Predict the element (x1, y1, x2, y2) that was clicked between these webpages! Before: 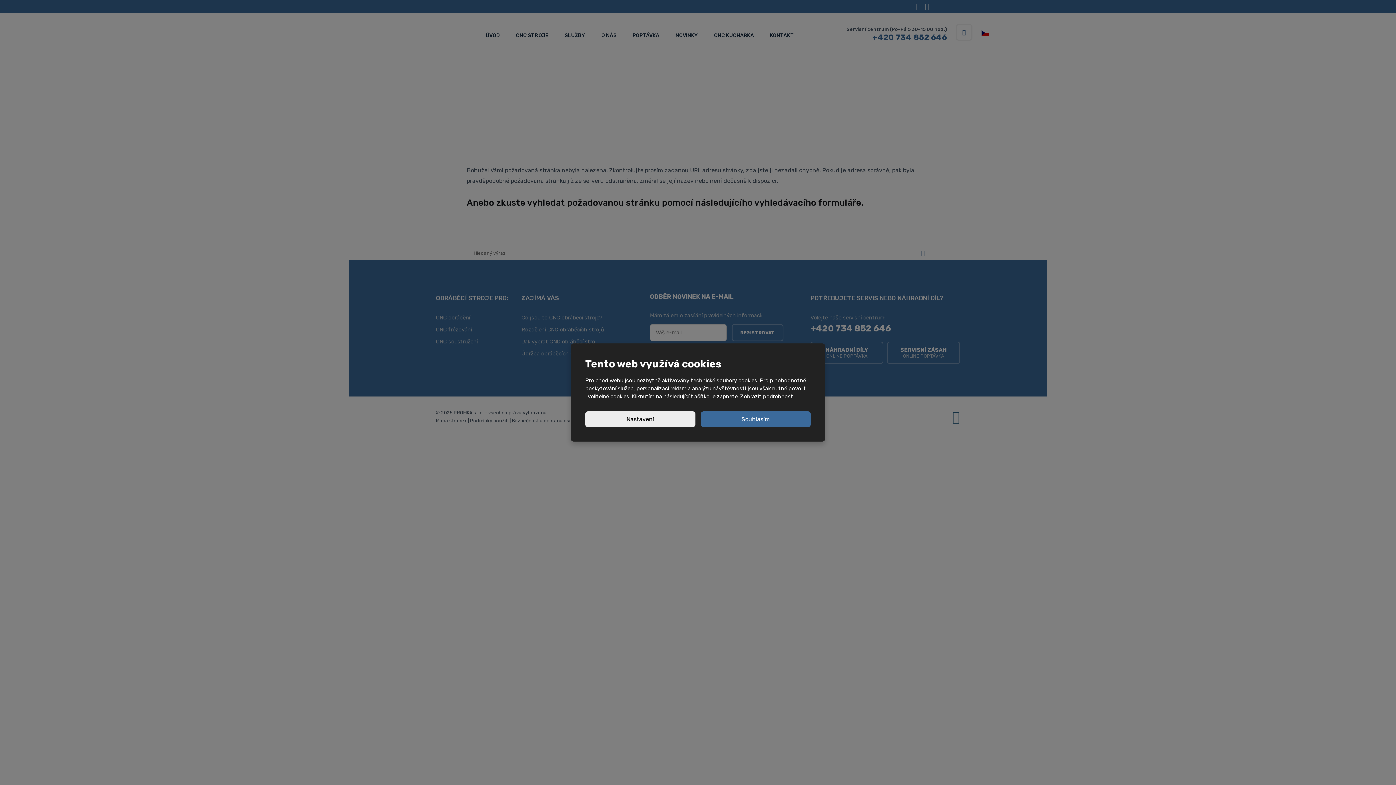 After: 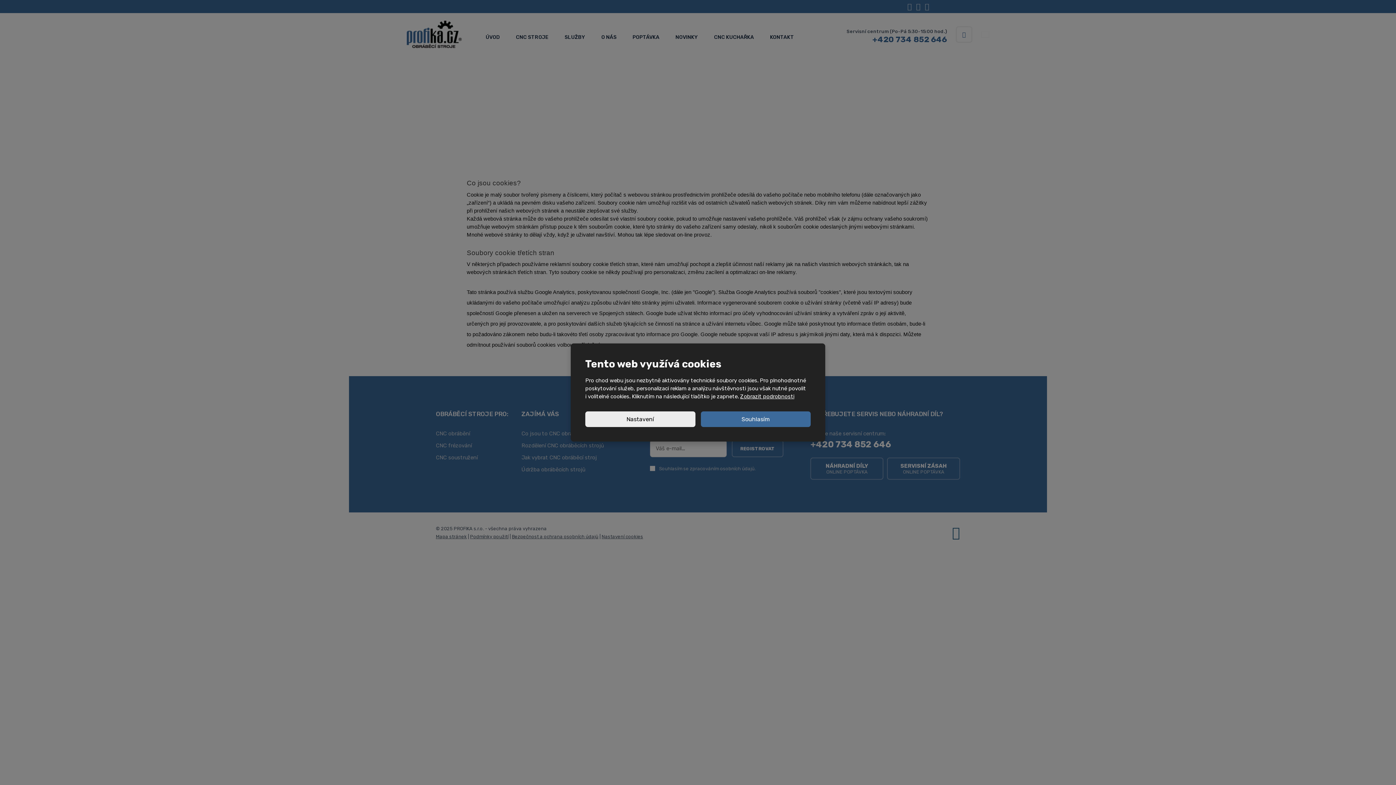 Action: bbox: (740, 393, 794, 400) label: Zobrazit podrobnosti